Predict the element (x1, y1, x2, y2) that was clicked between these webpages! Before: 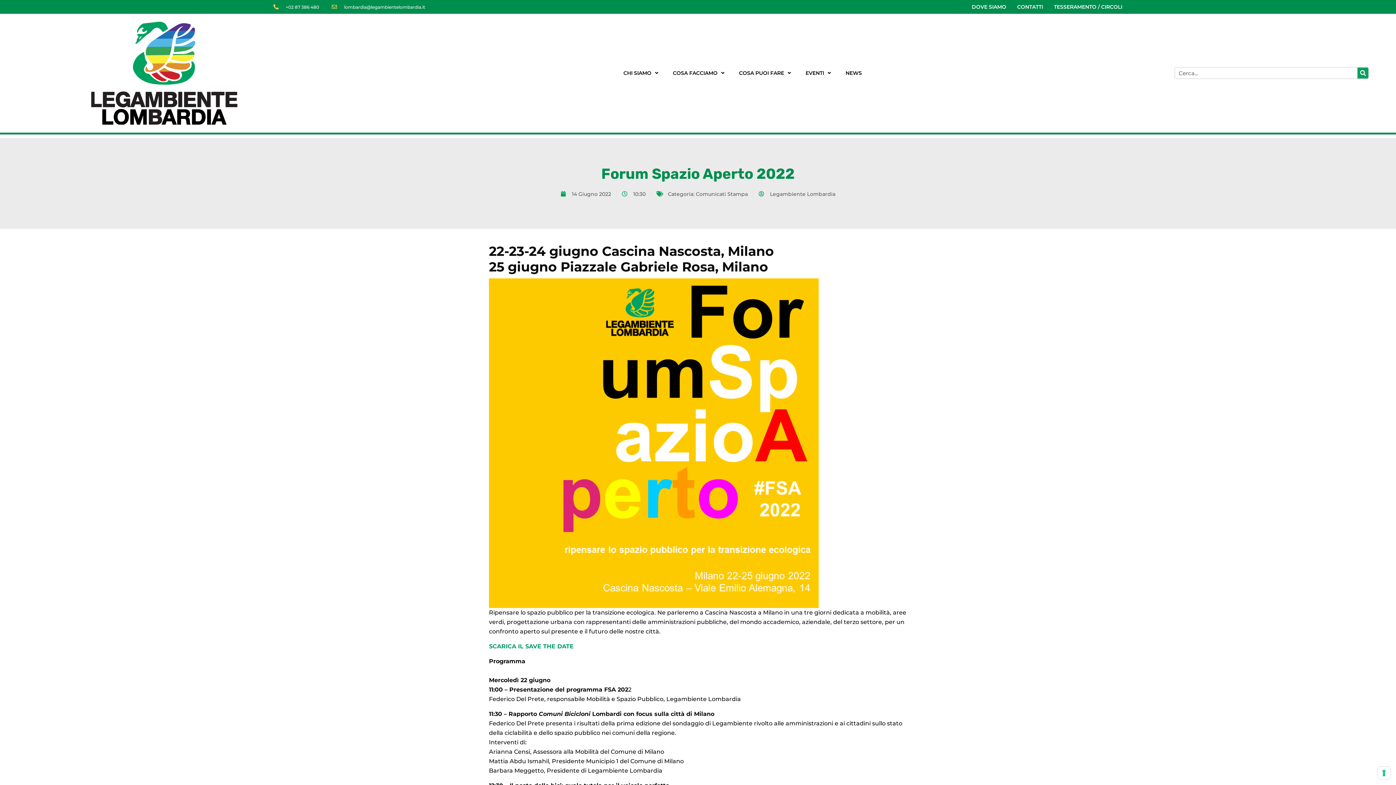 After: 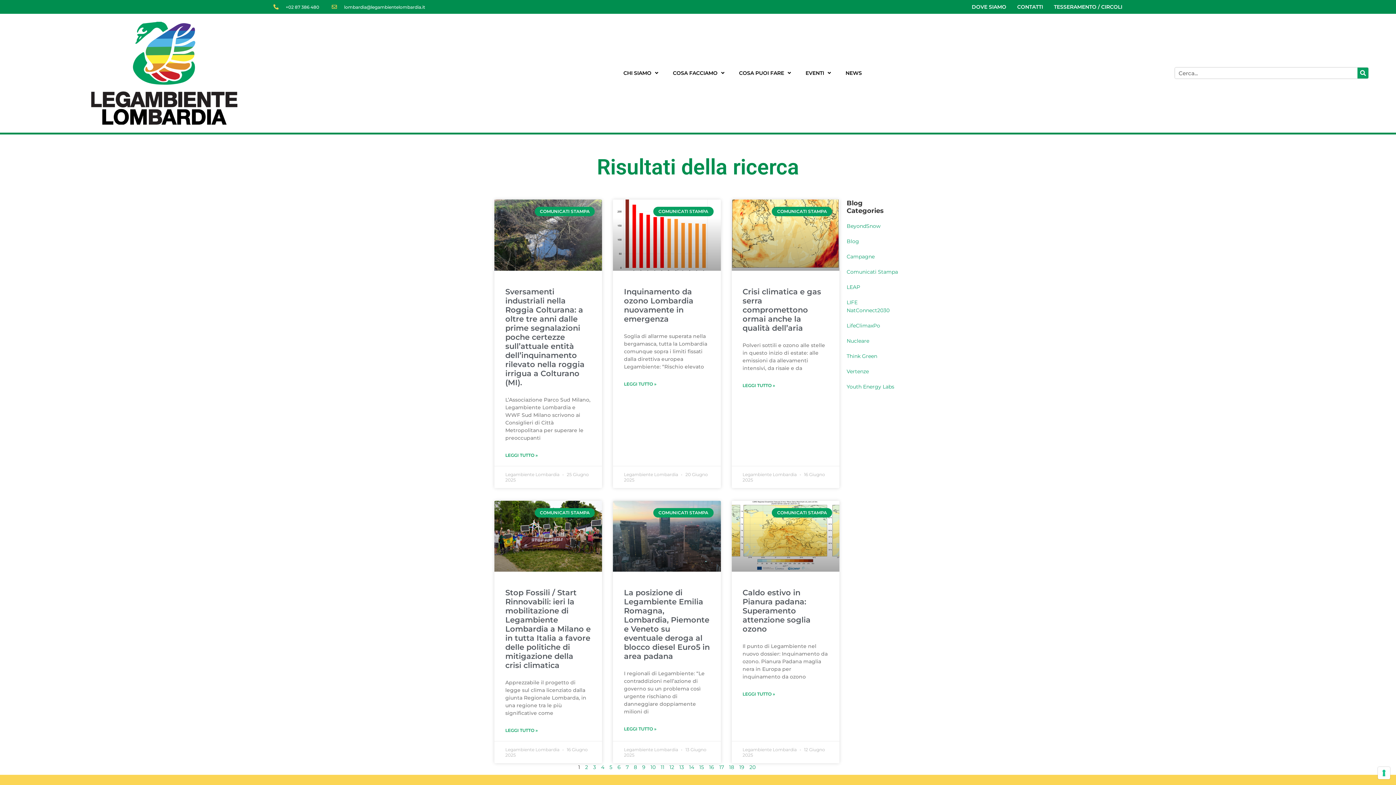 Action: bbox: (695, 190, 747, 197) label: Comunicati Stampa